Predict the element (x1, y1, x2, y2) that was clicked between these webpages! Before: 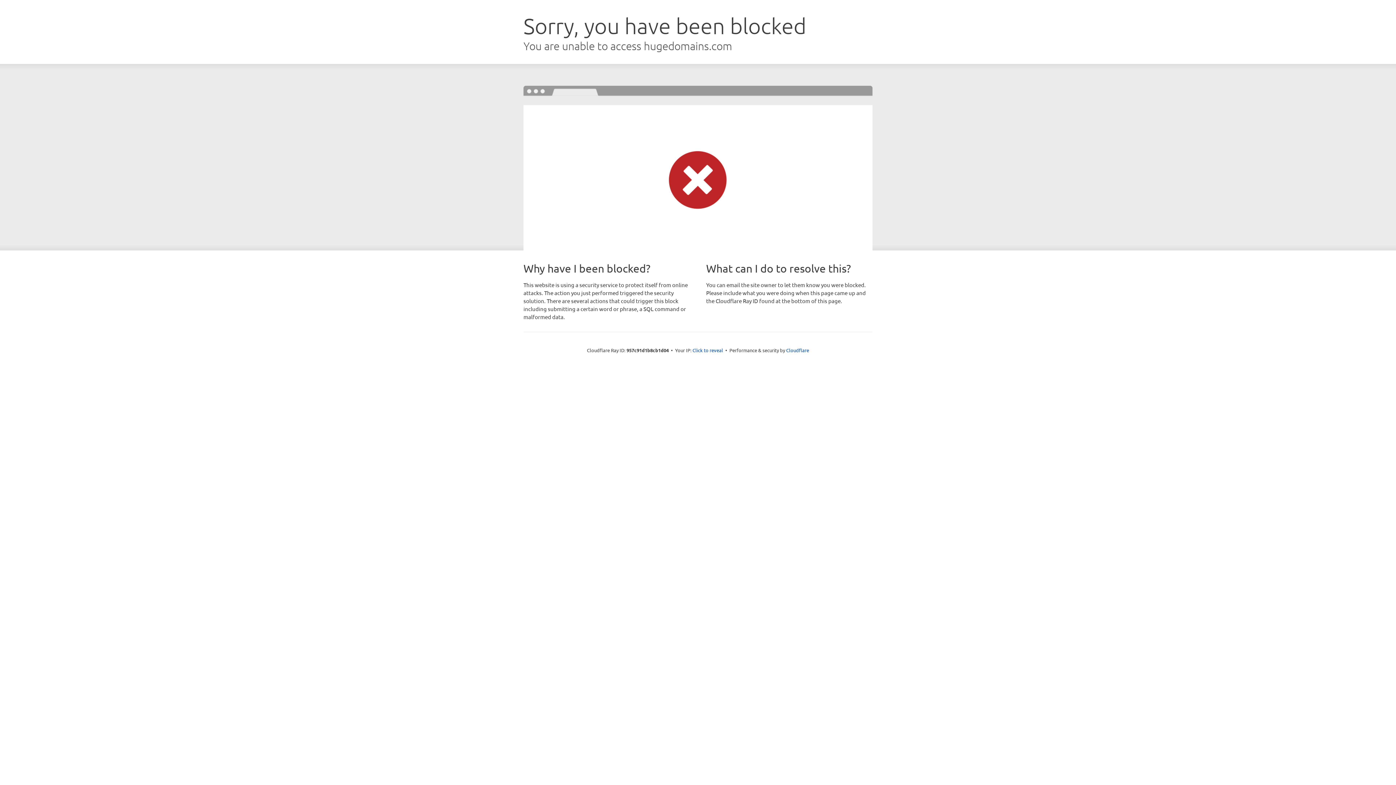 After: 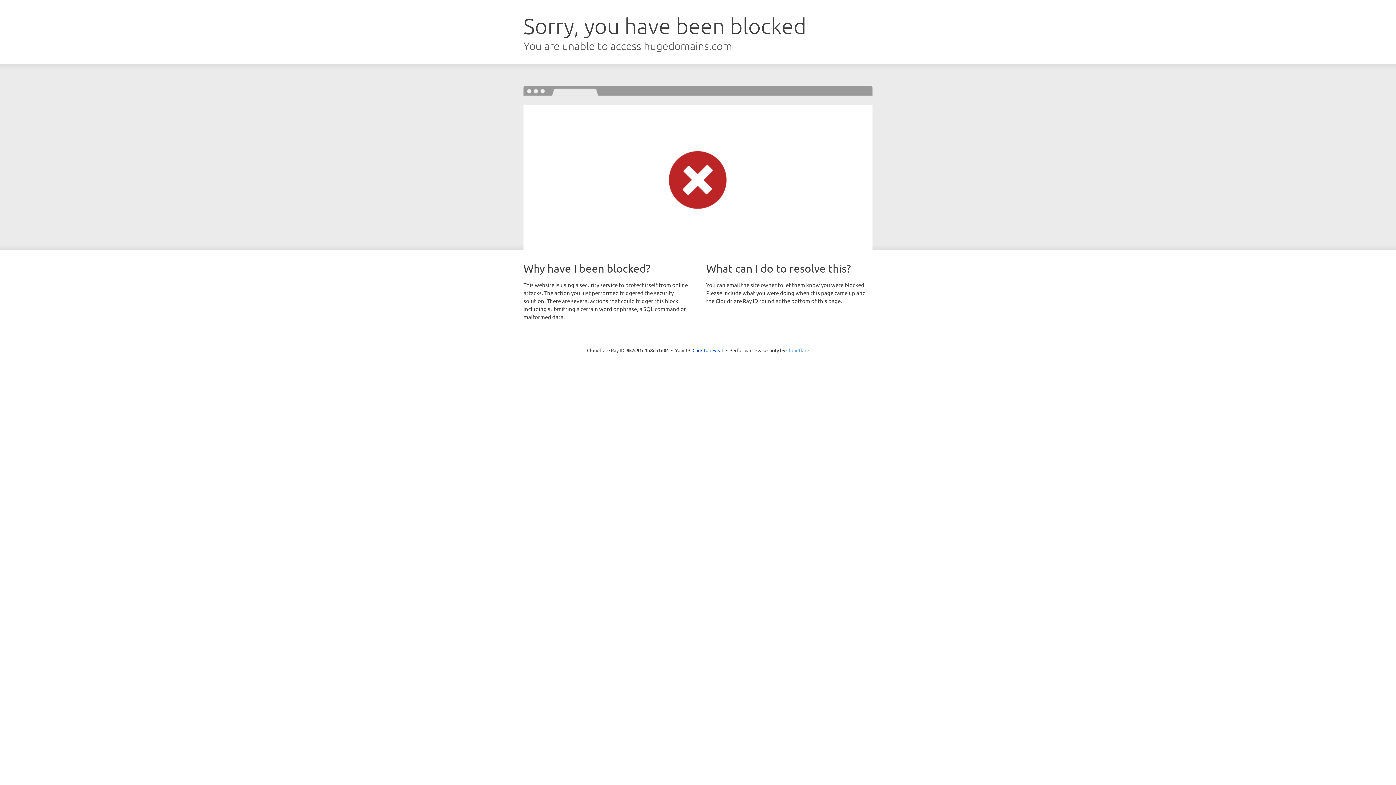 Action: bbox: (786, 347, 809, 353) label: Cloudflare